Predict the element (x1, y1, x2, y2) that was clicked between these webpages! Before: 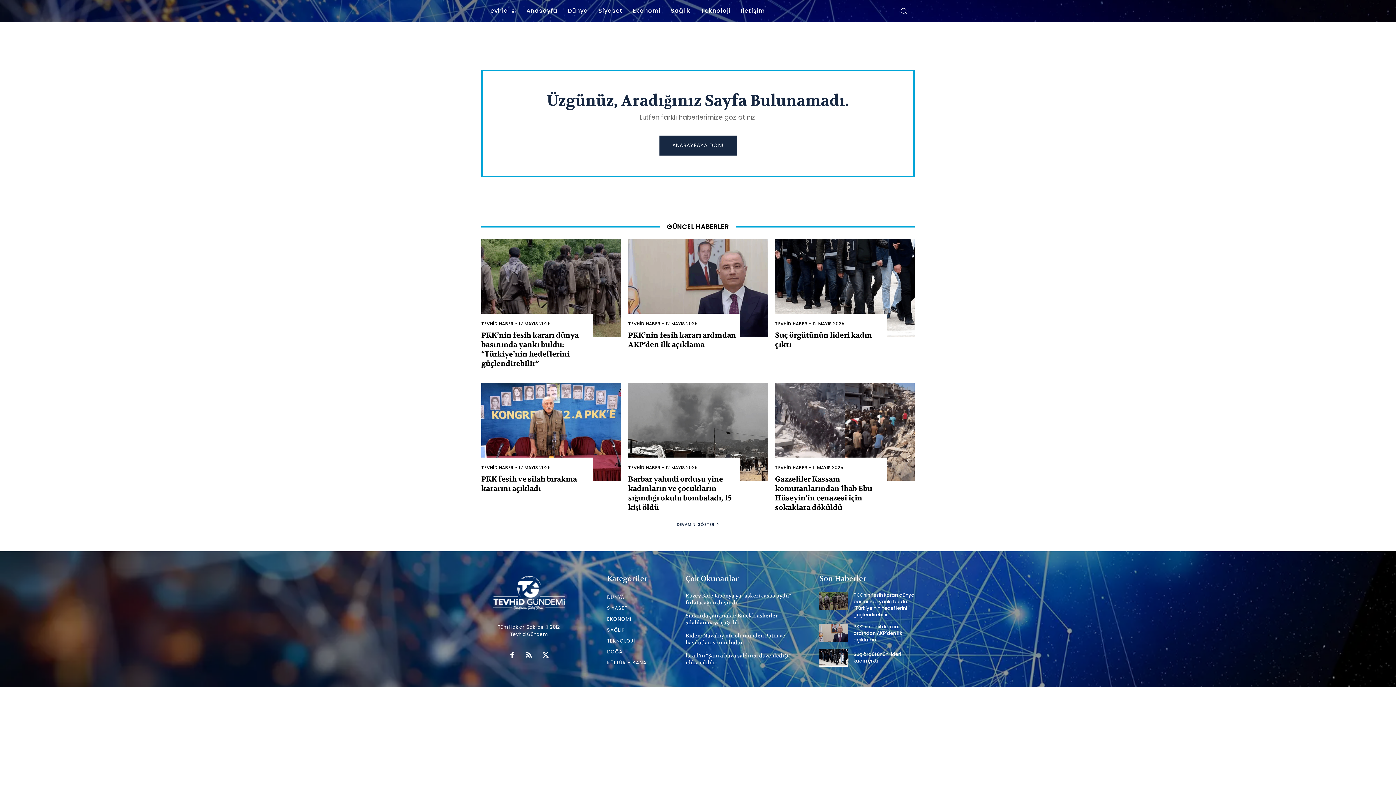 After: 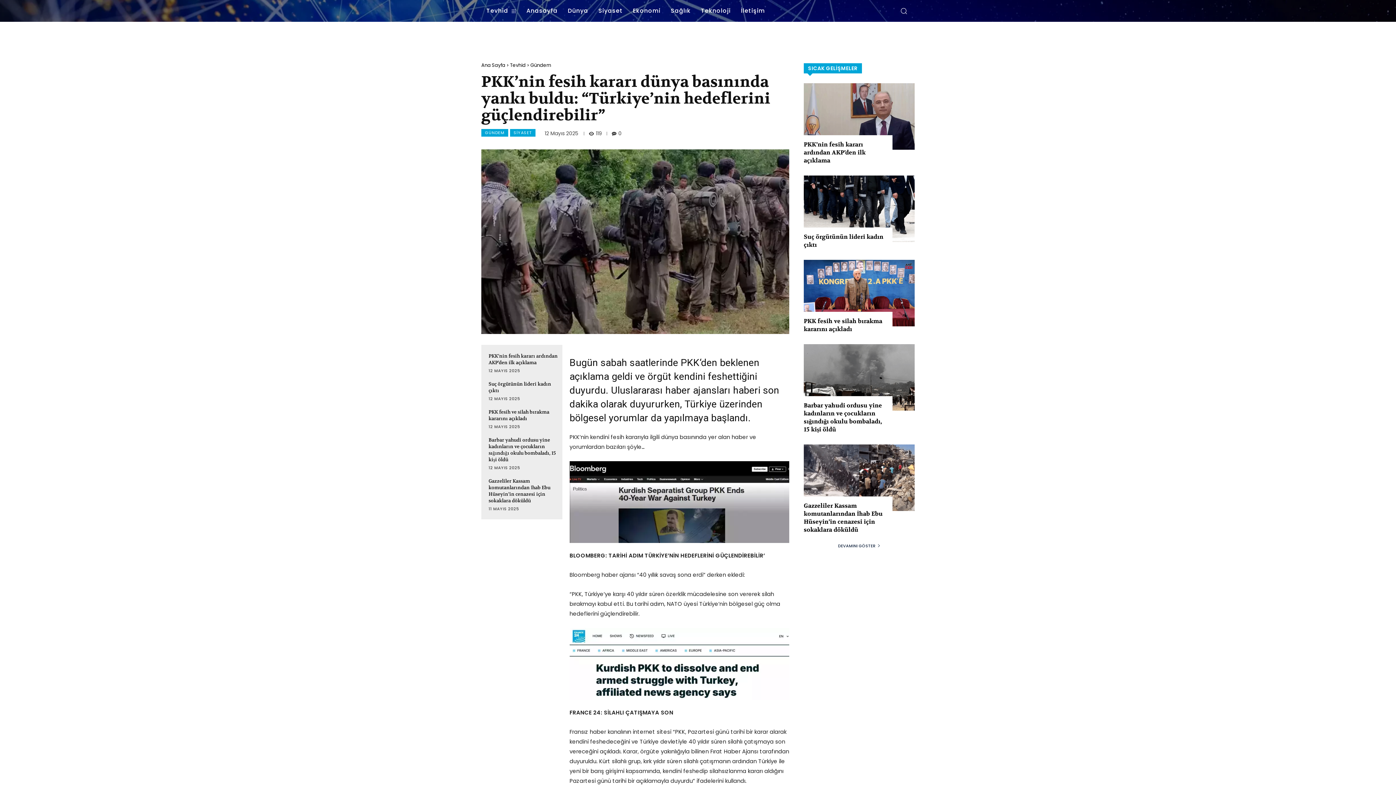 Action: bbox: (819, 592, 848, 610)